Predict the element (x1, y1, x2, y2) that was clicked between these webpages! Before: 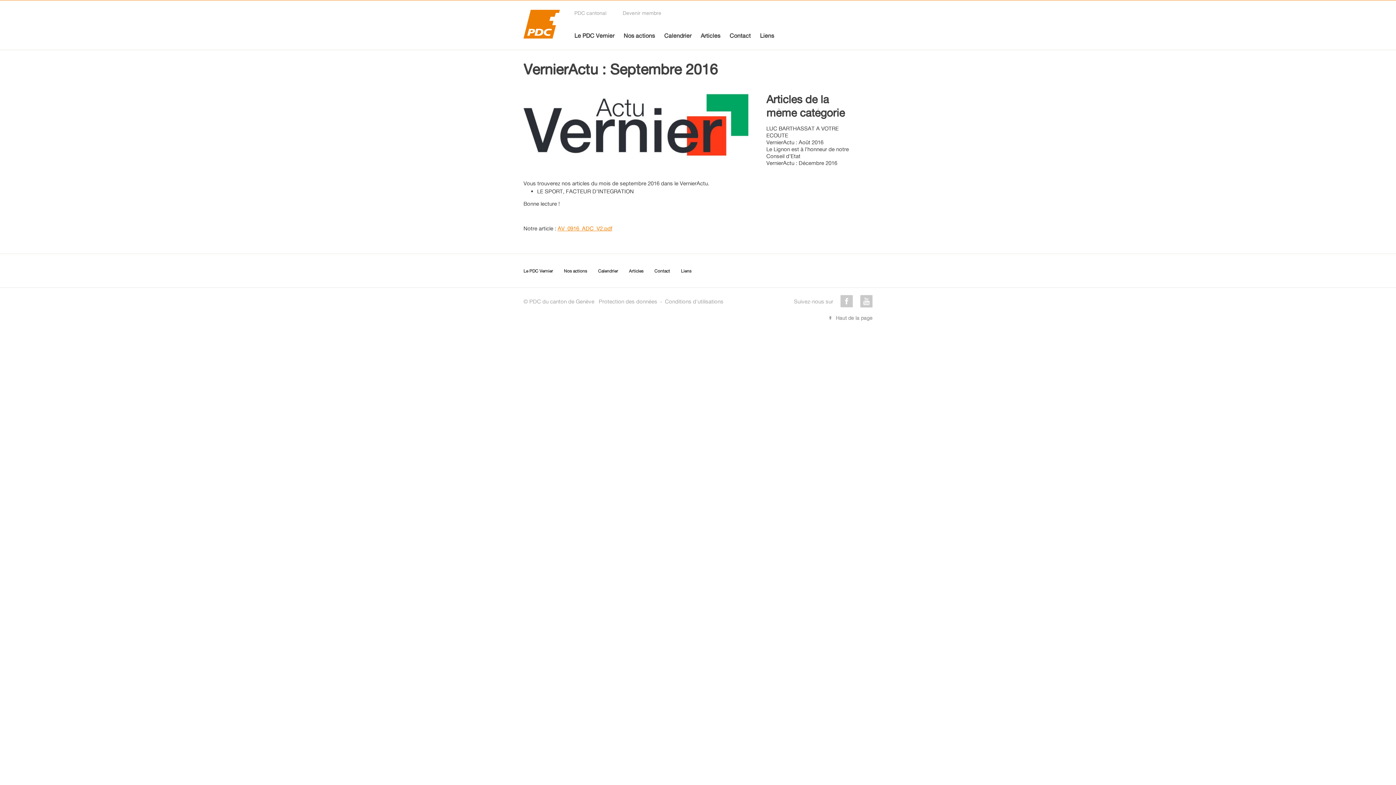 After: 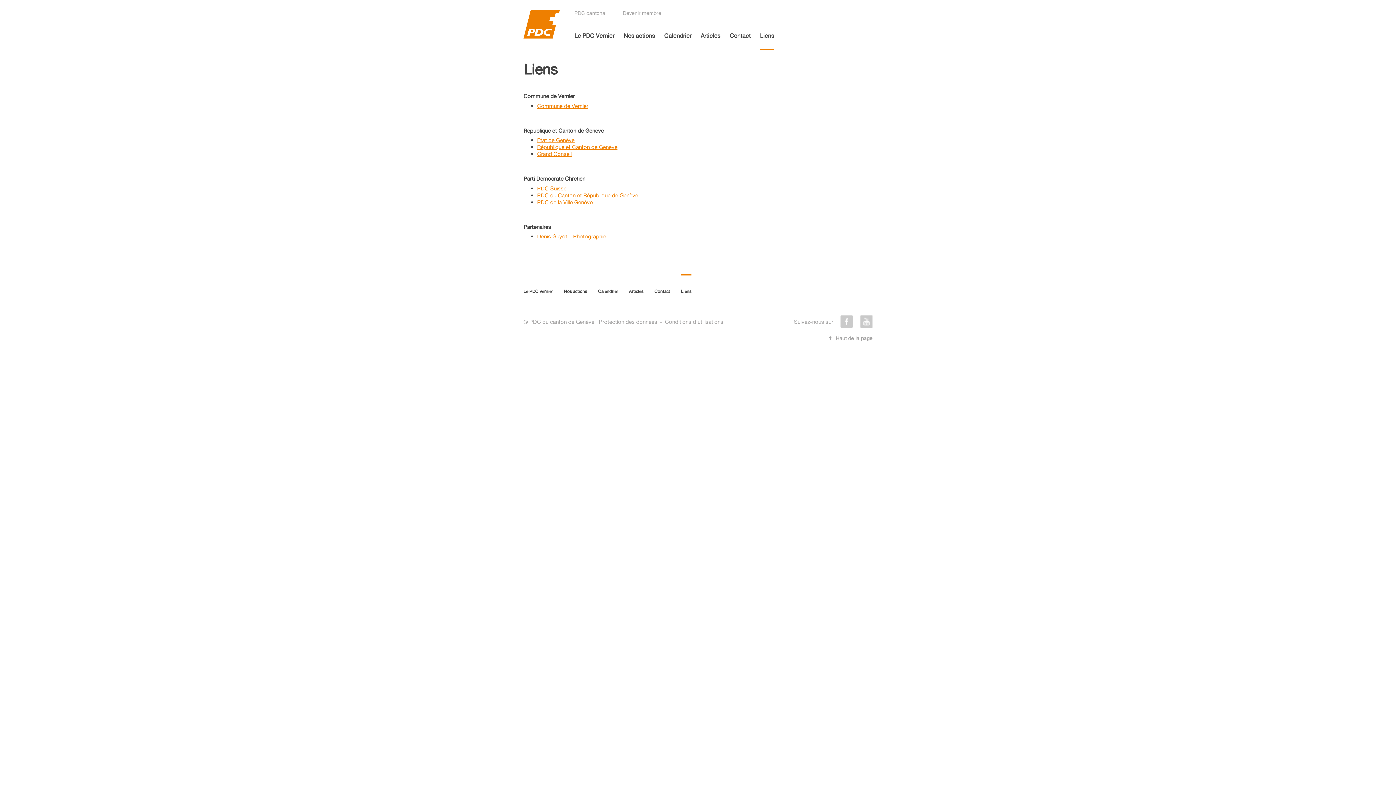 Action: bbox: (760, 32, 774, 48) label: Liens